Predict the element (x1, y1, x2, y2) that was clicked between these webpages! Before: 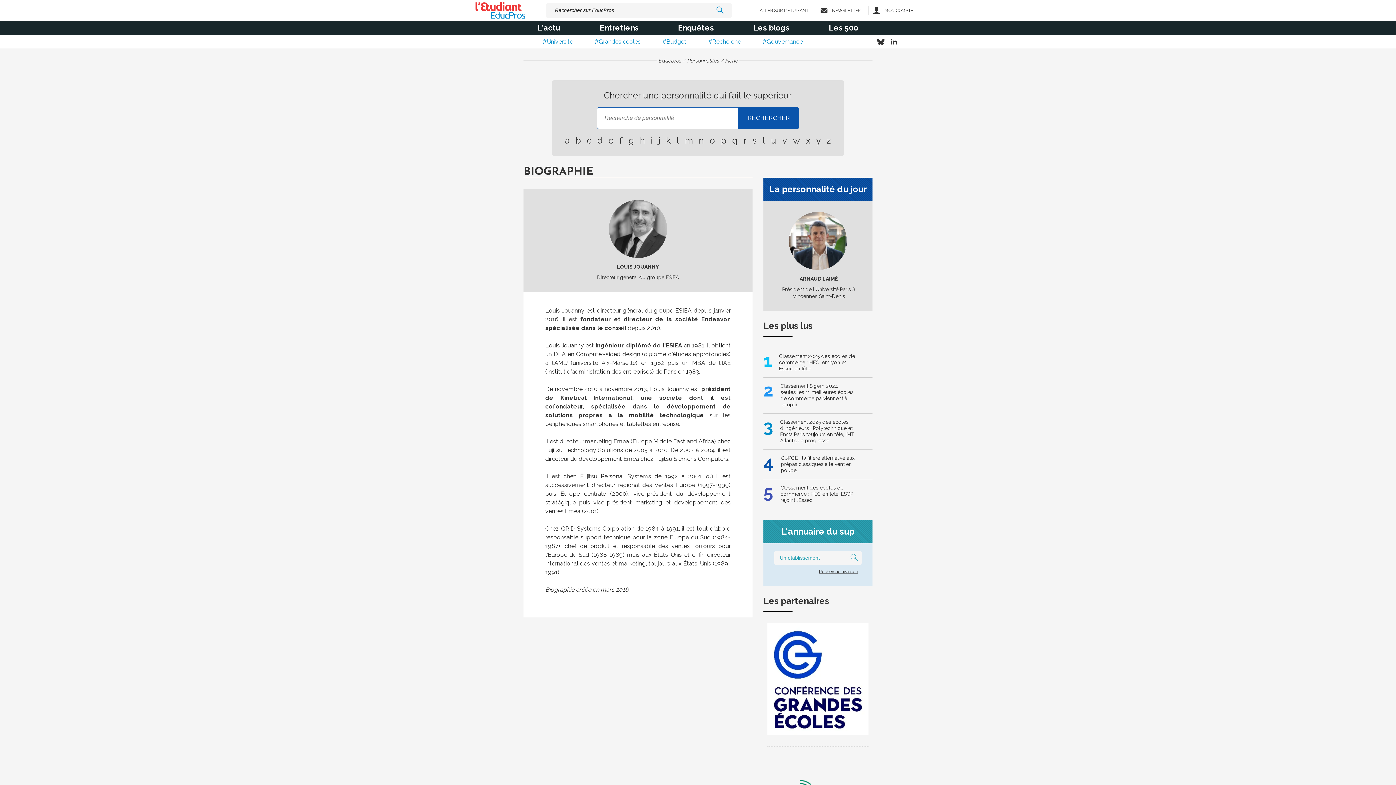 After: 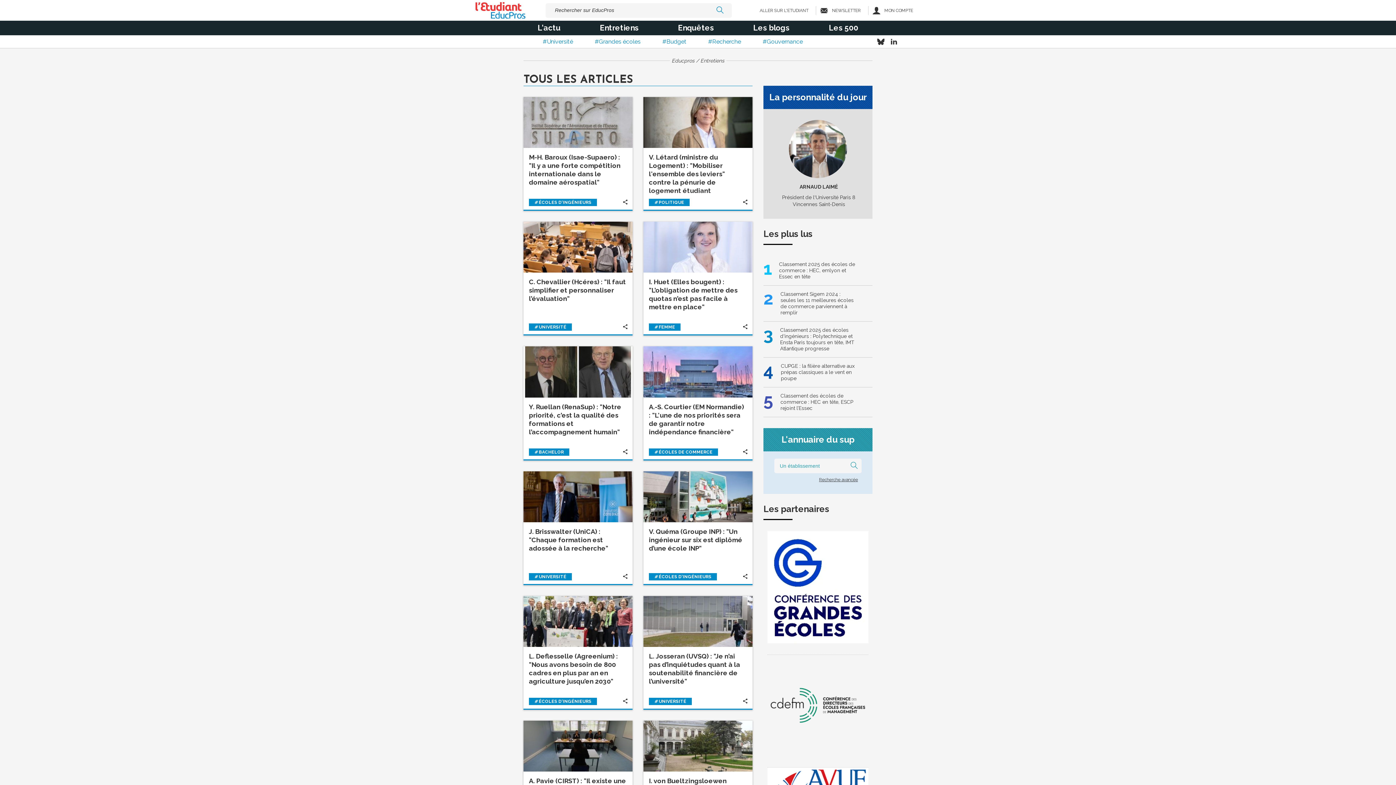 Action: bbox: (592, 26, 646, 29) label: Entretiens